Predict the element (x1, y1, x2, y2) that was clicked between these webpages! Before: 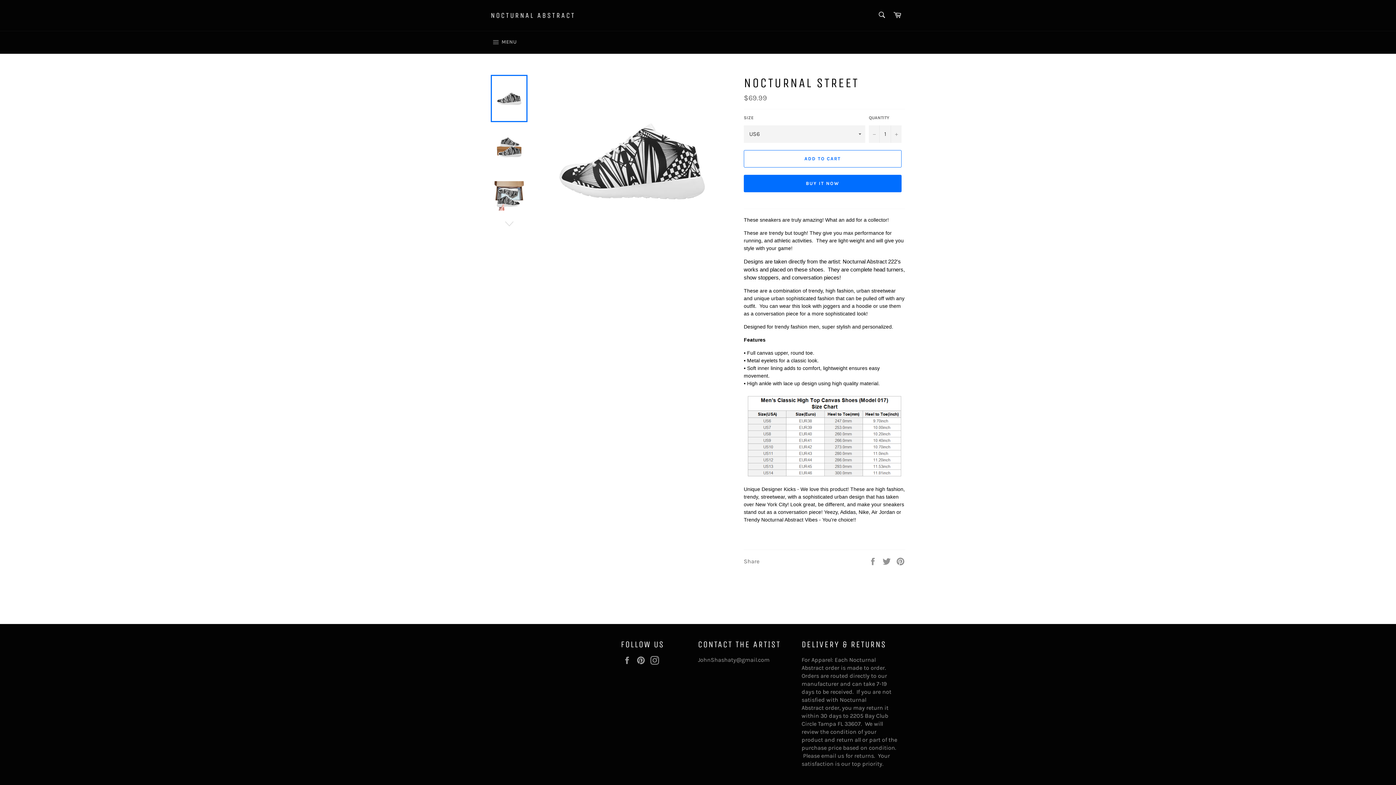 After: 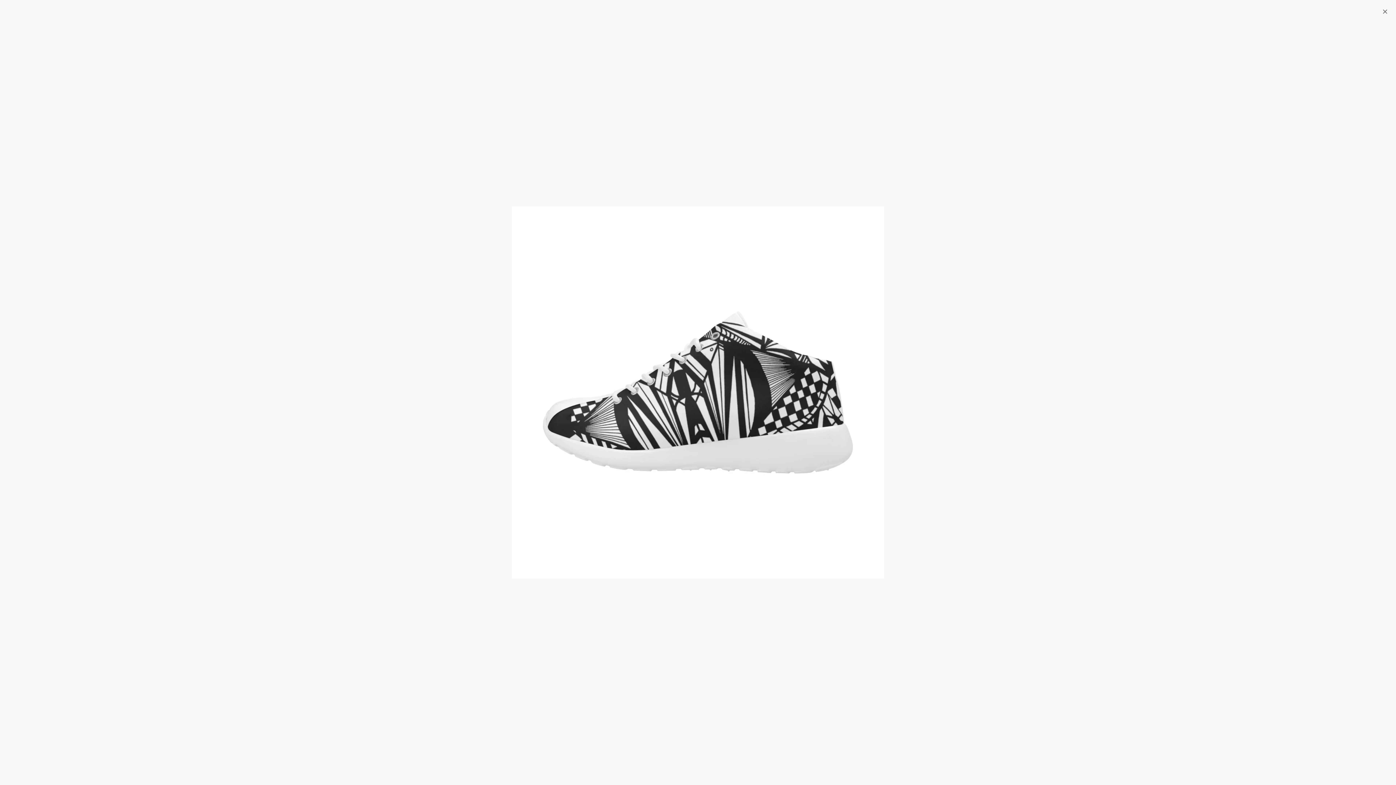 Action: bbox: (544, 74, 719, 248)